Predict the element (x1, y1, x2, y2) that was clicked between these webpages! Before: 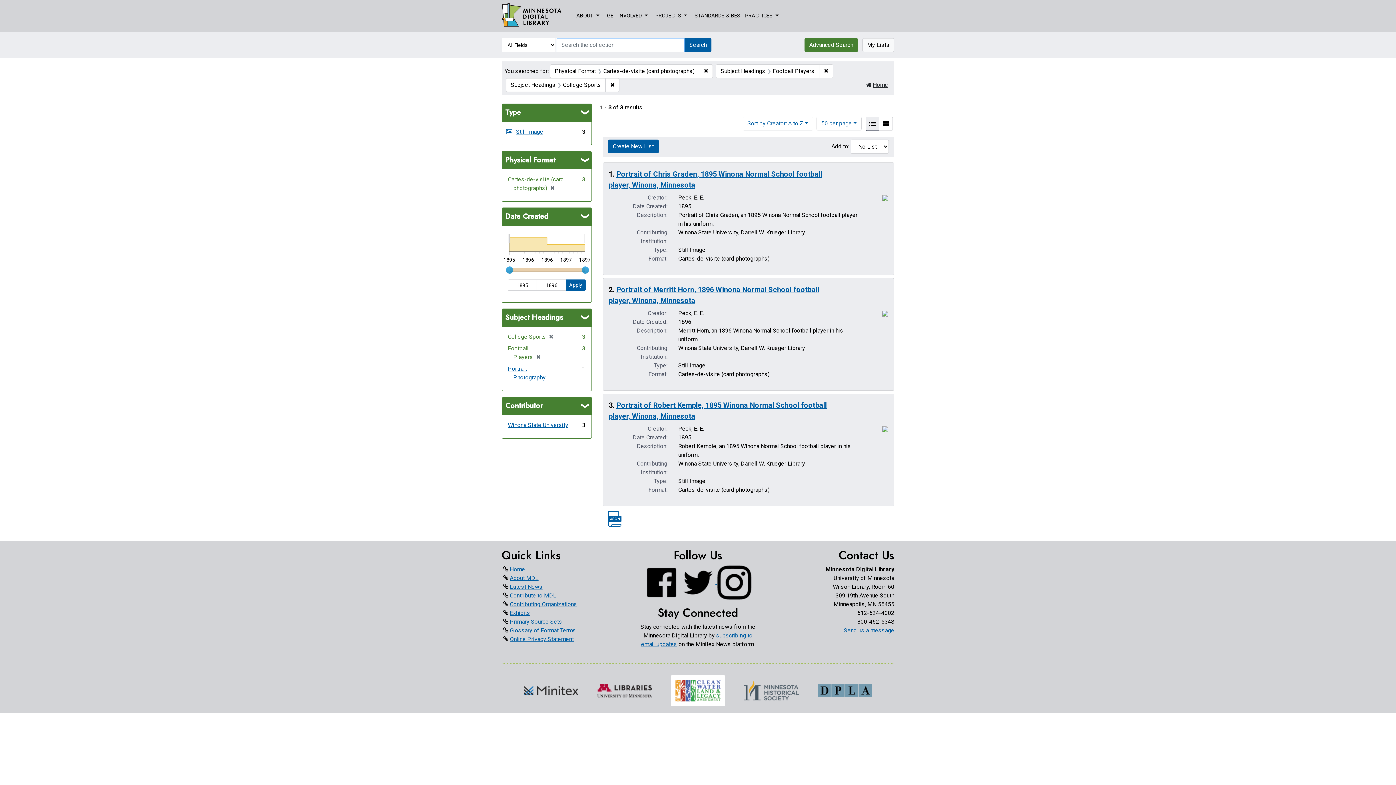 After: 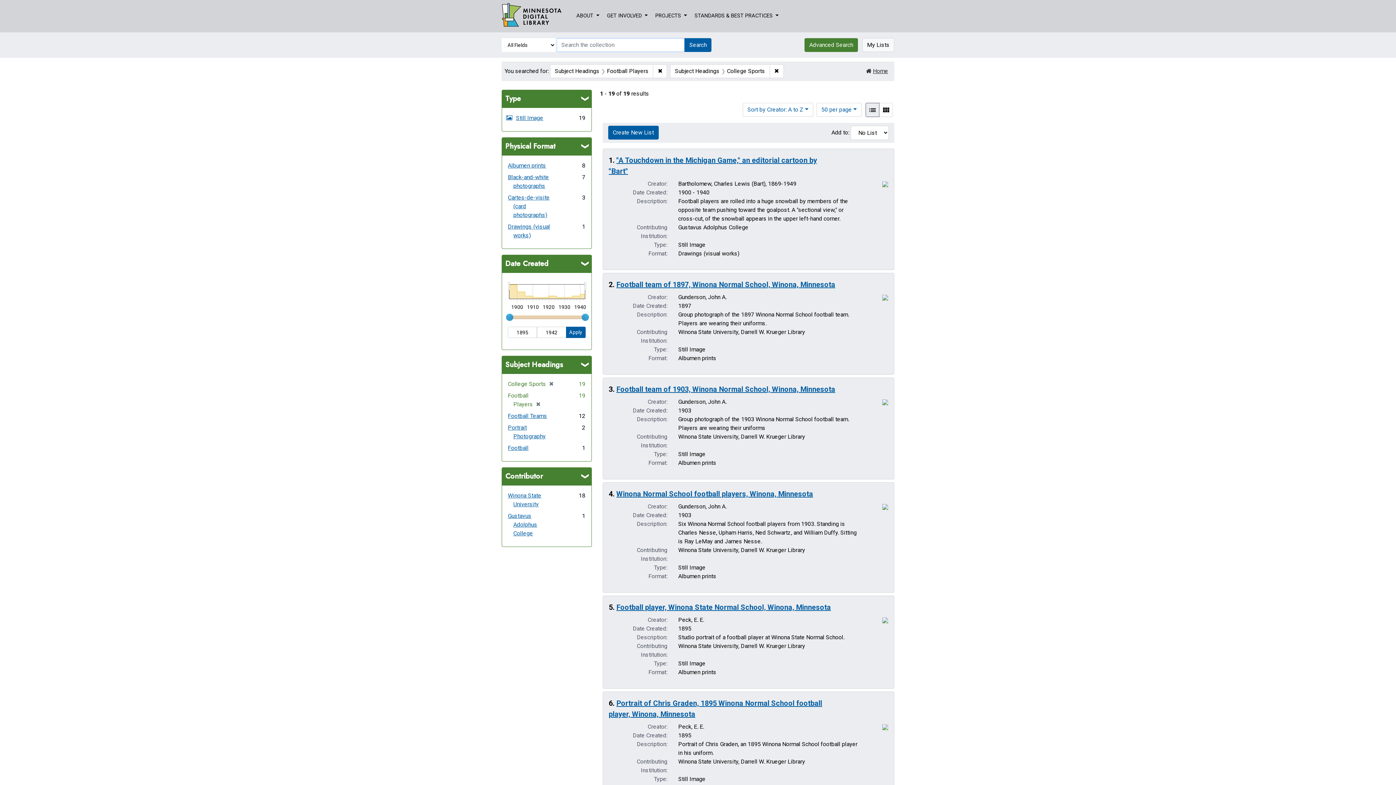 Action: bbox: (547, 184, 554, 191) label: ✖
[remove]